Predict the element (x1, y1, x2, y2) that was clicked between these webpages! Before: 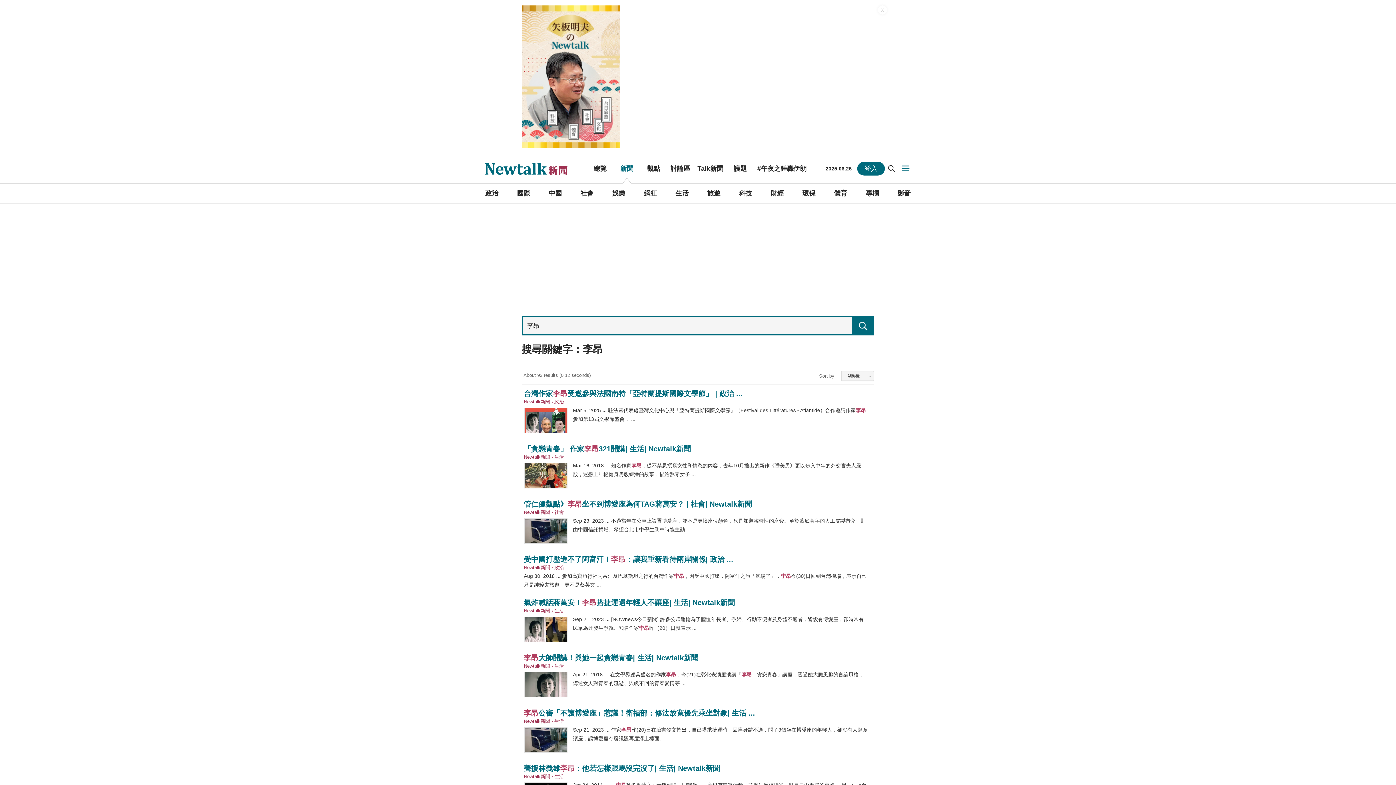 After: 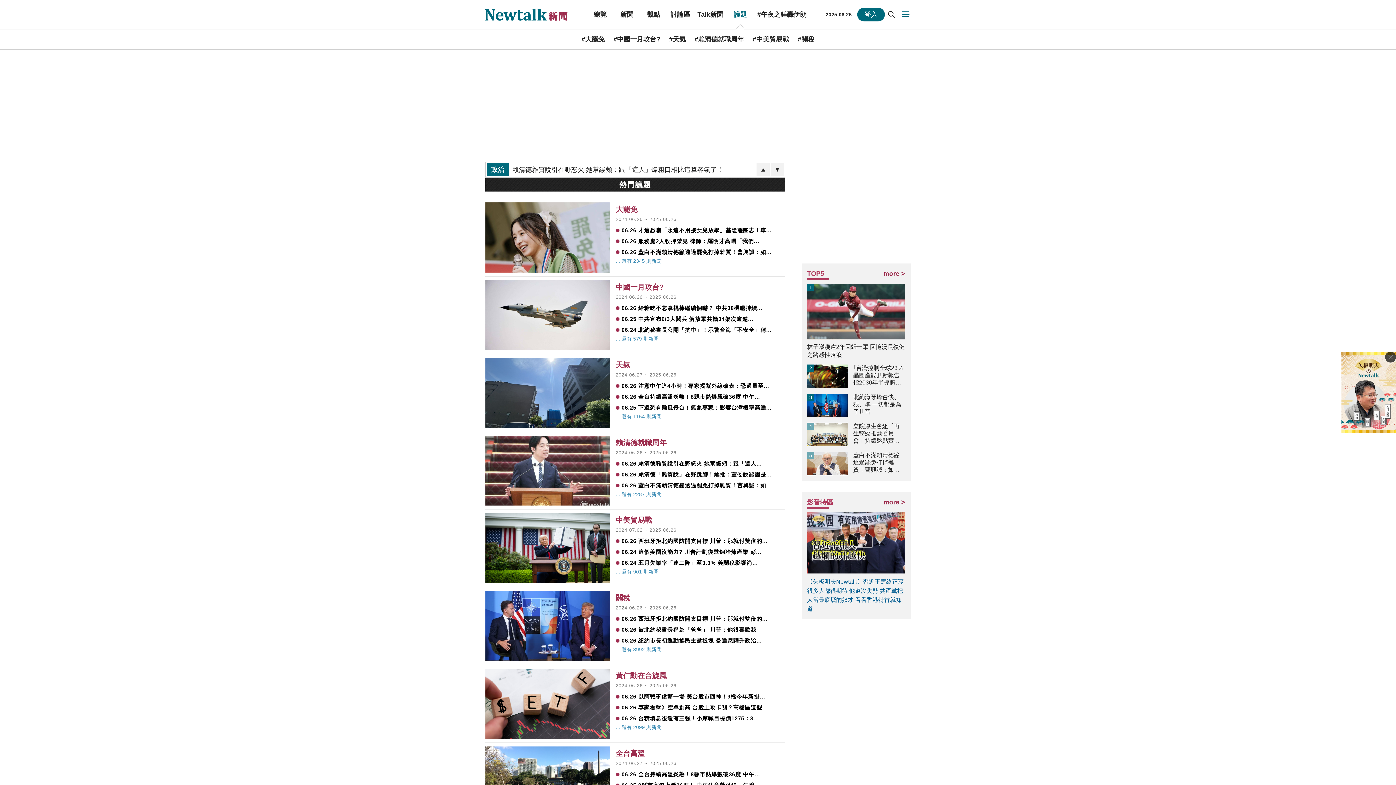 Action: label: 議題 bbox: (727, 154, 753, 183)